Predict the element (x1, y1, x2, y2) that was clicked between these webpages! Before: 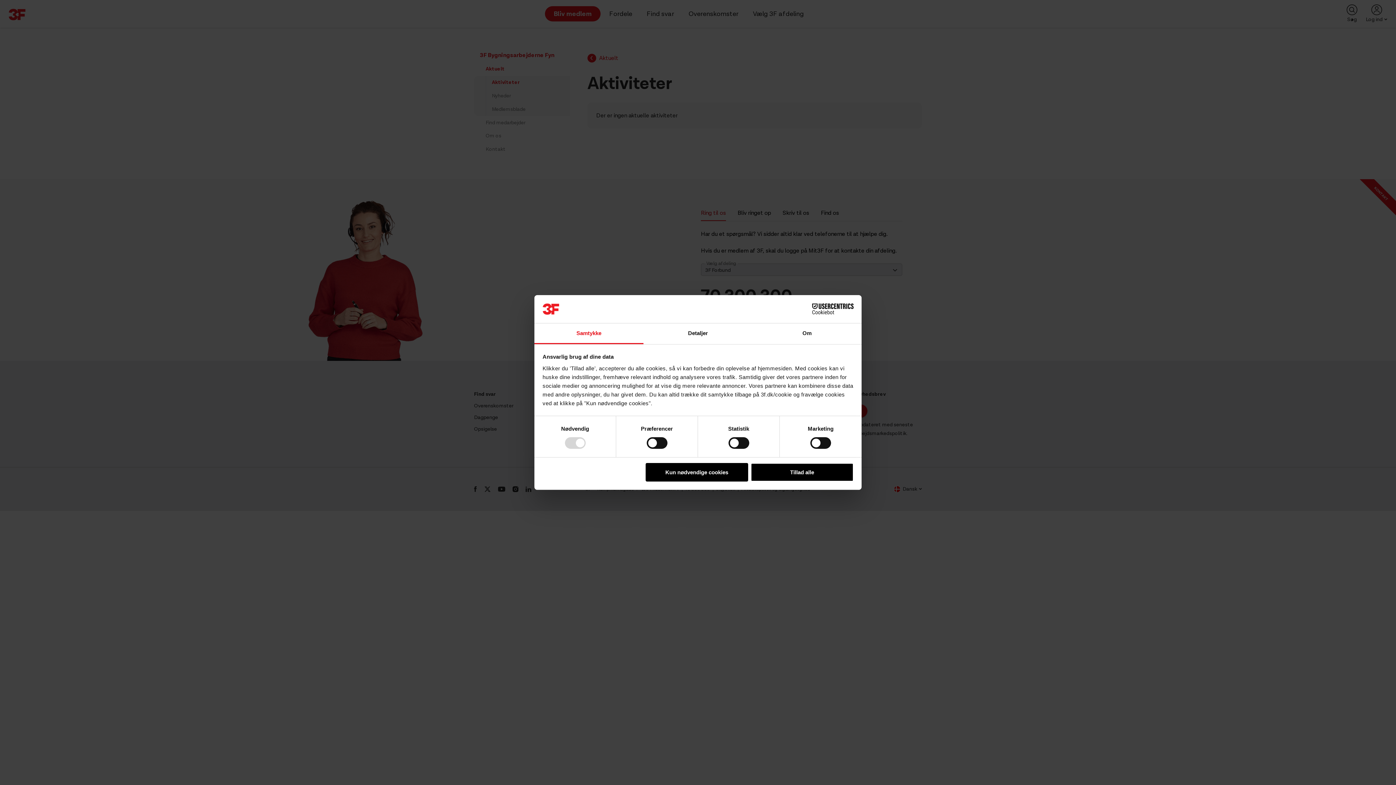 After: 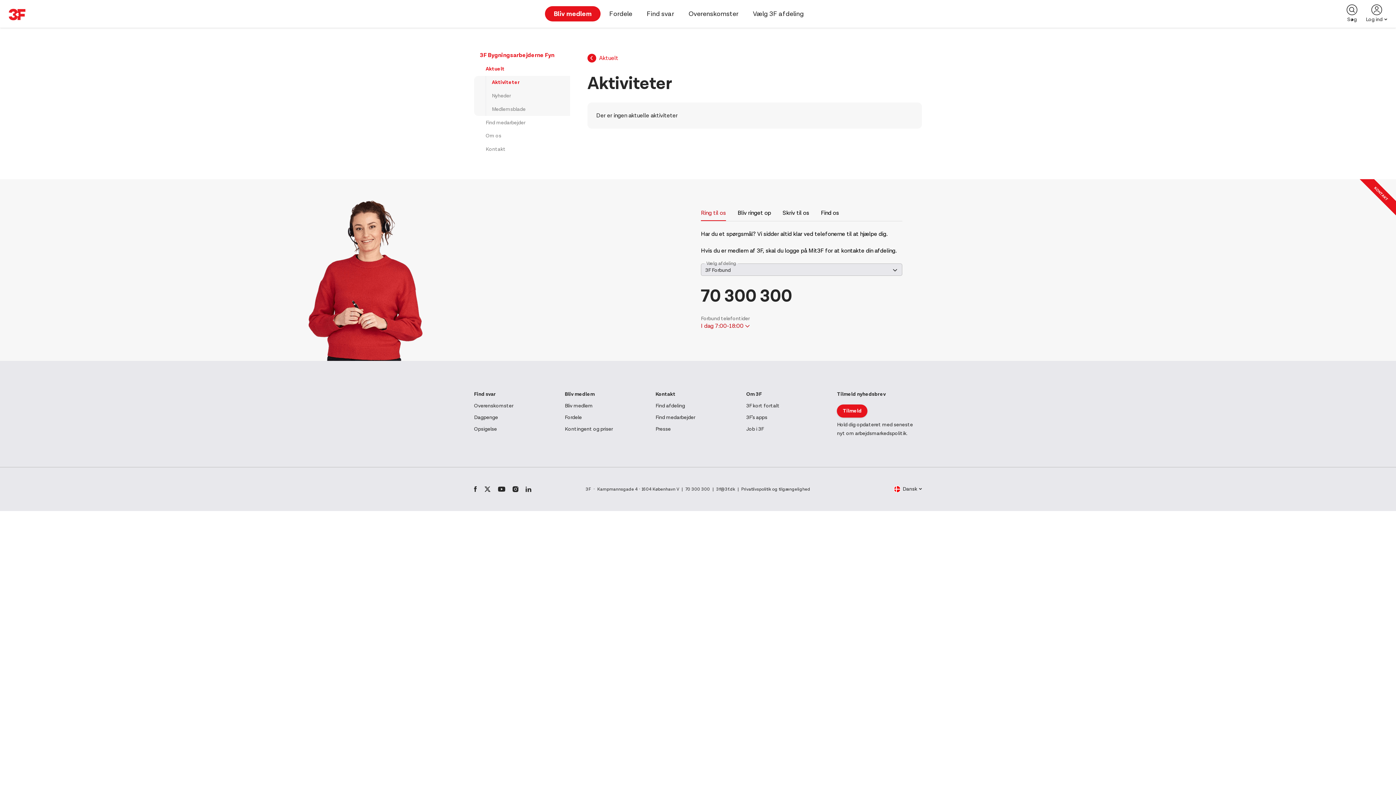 Action: bbox: (645, 463, 748, 481) label: Kun nødvendige cookies